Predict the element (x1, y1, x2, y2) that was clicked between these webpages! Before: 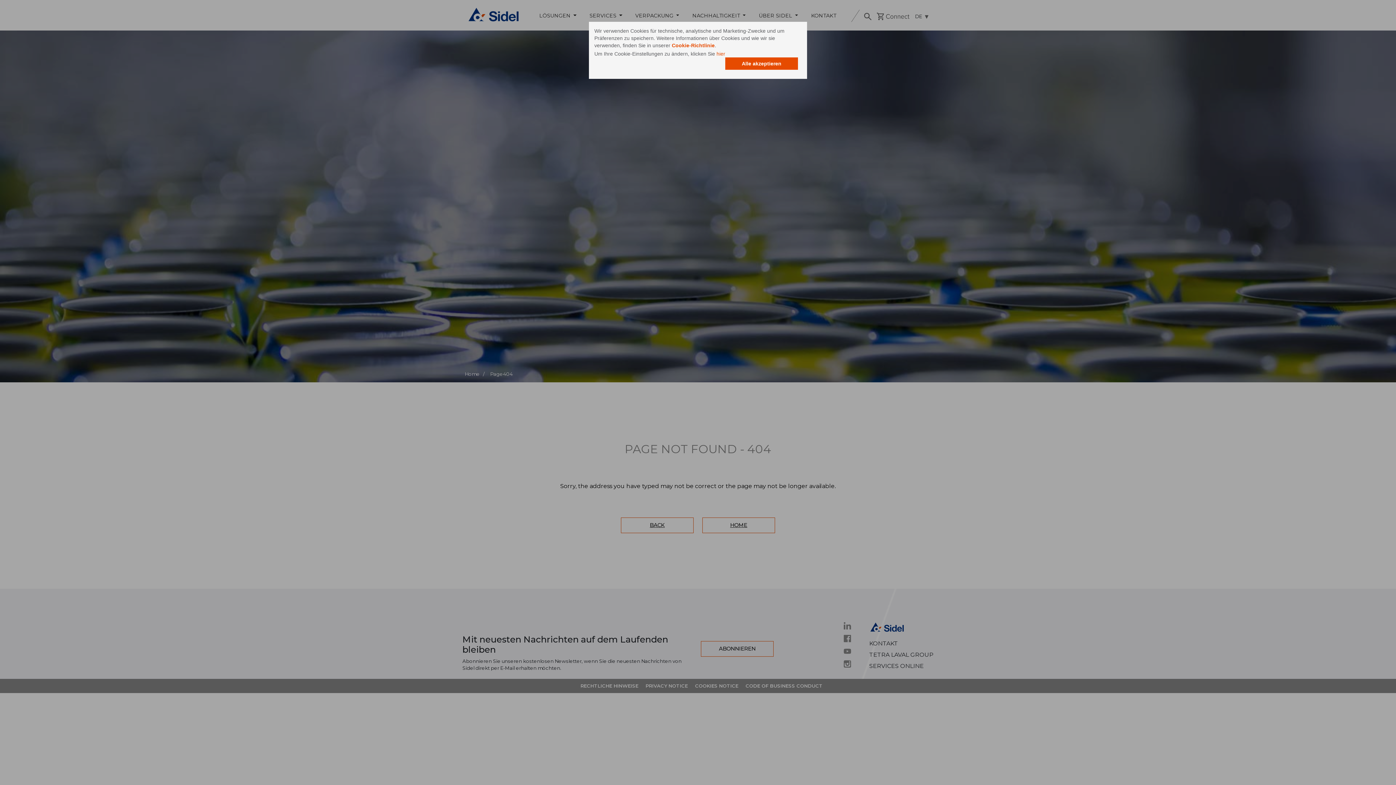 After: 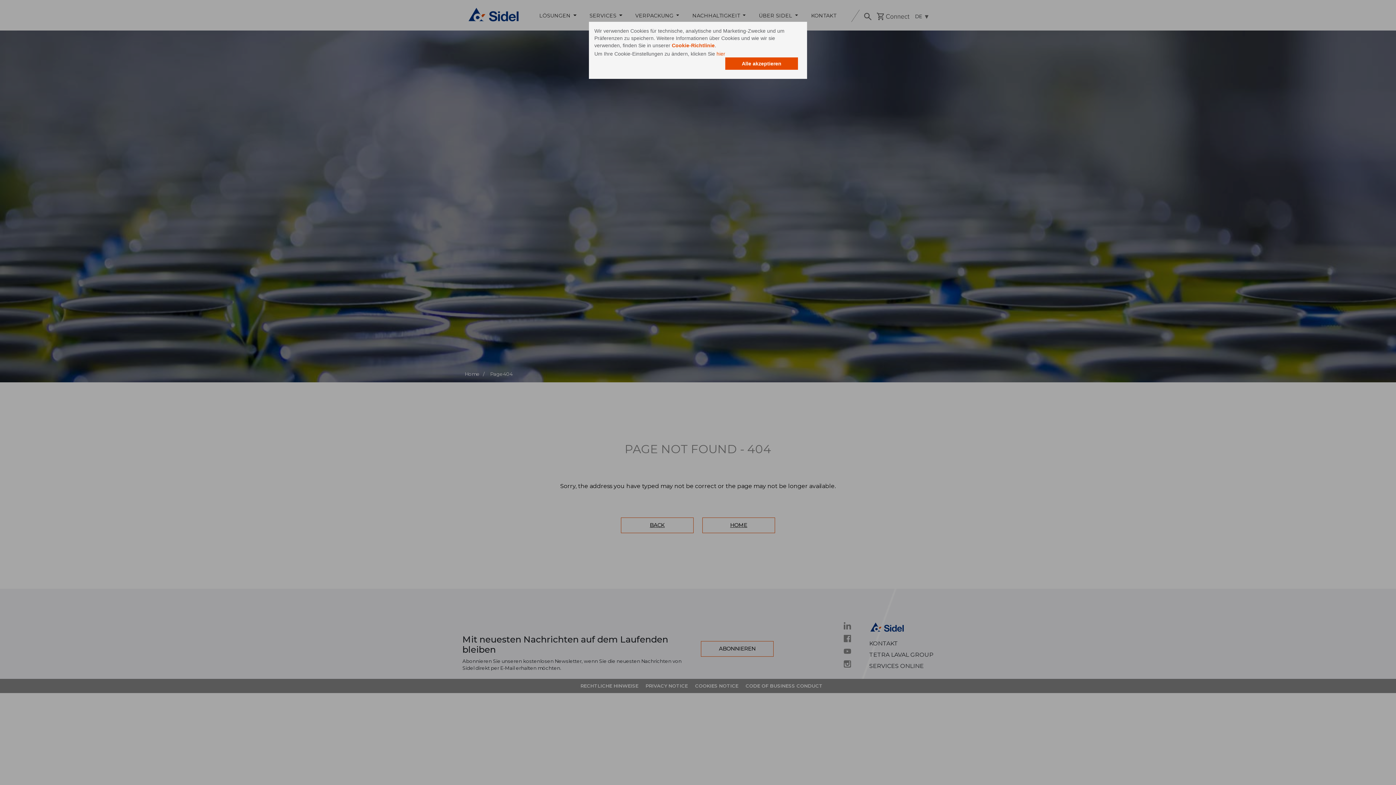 Action: bbox: (672, 42, 714, 48) label: Cookie-Richtlinie